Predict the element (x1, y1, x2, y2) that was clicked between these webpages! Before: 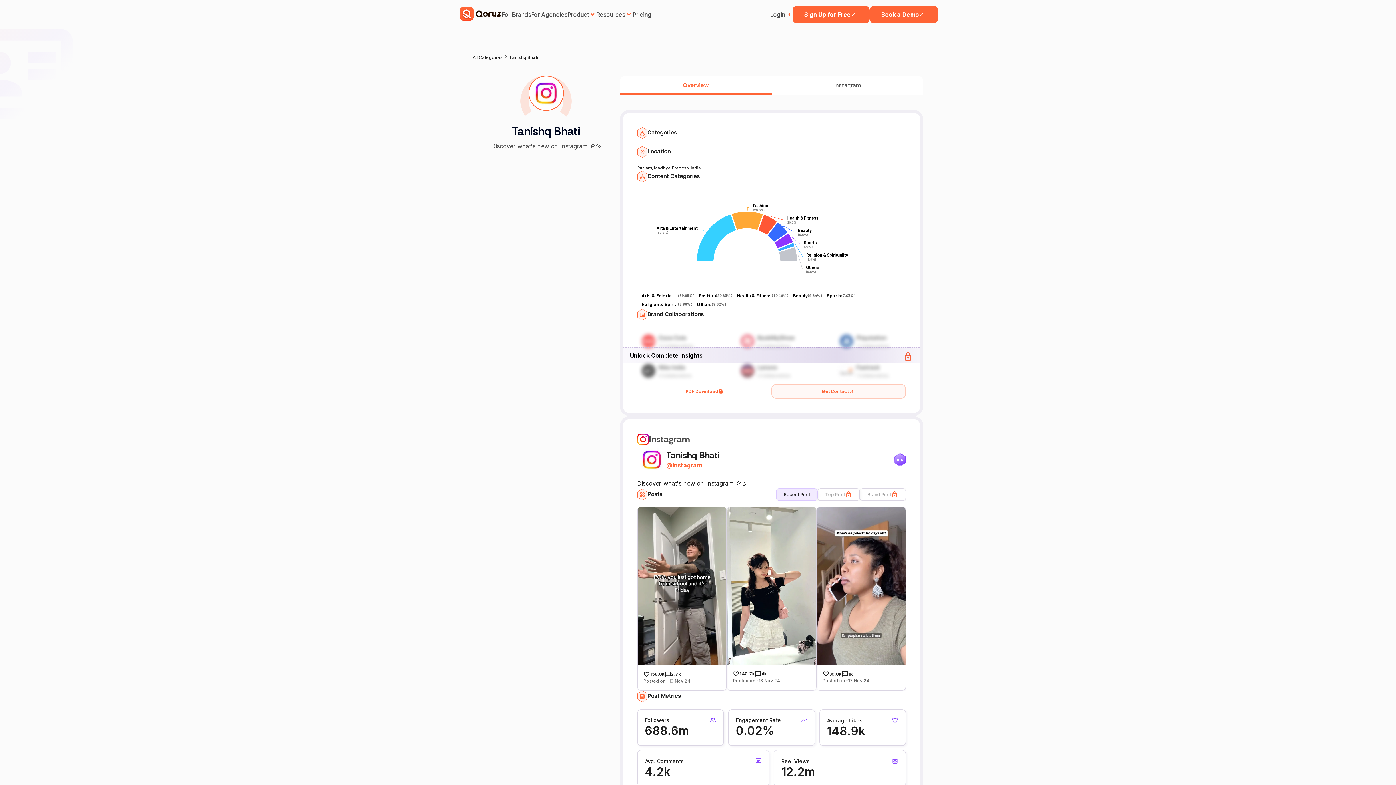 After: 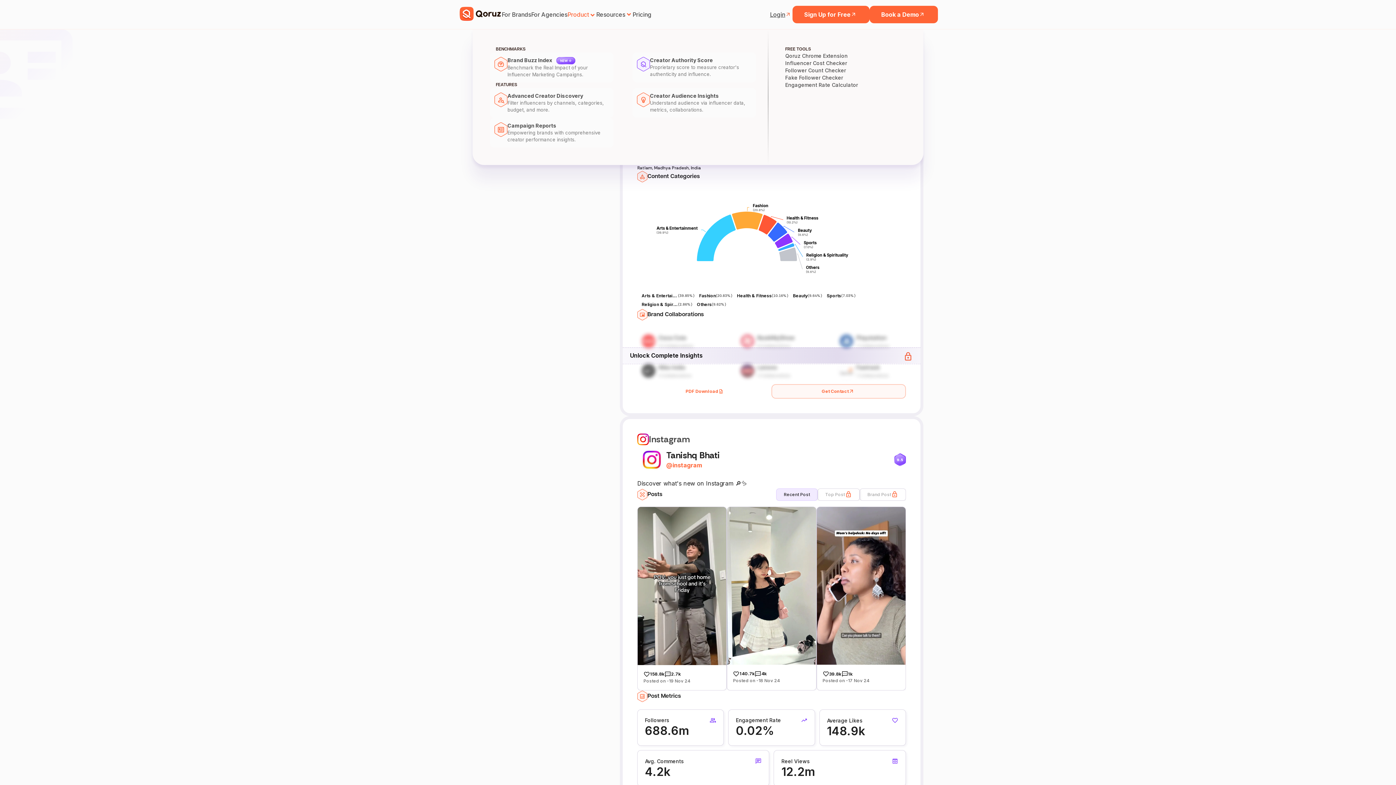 Action: label: Product bbox: (567, 10, 596, 18)